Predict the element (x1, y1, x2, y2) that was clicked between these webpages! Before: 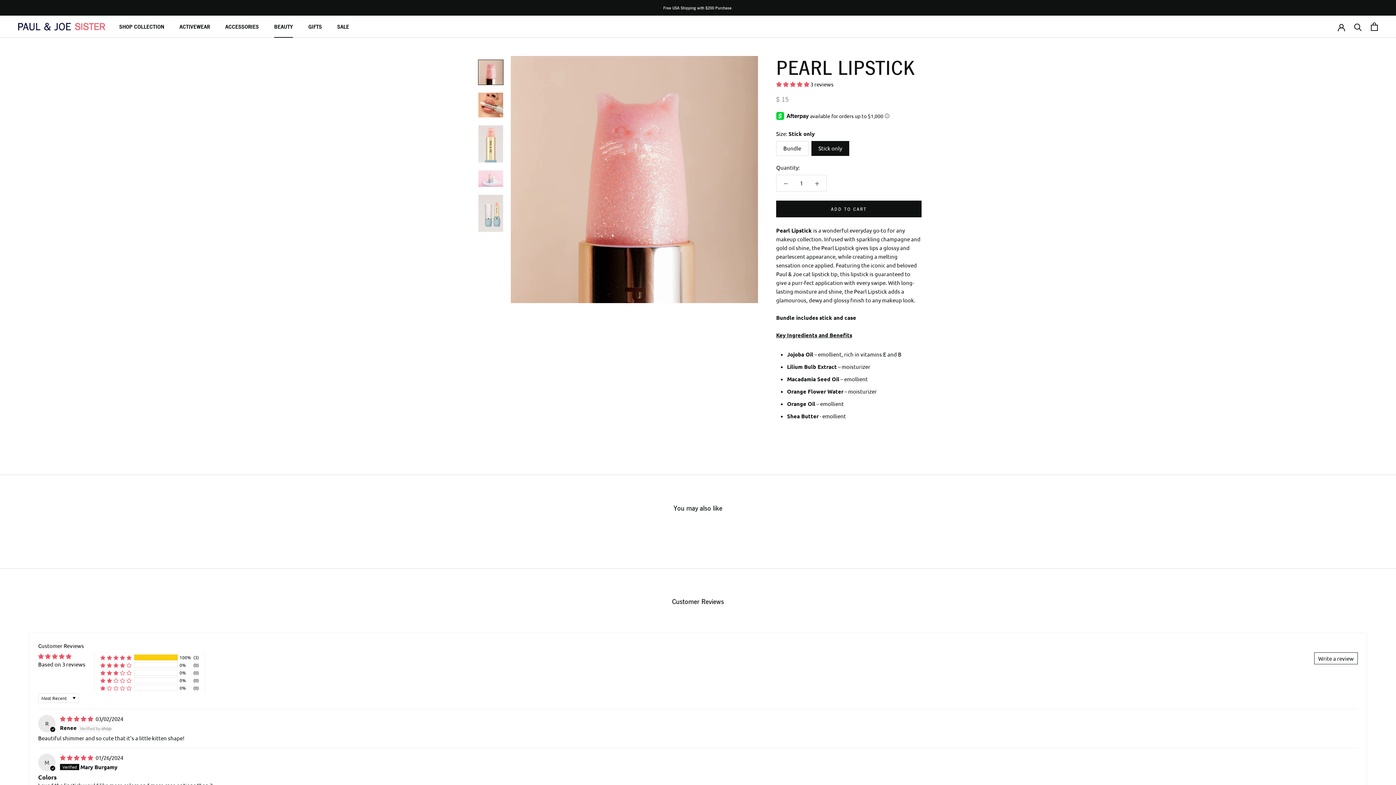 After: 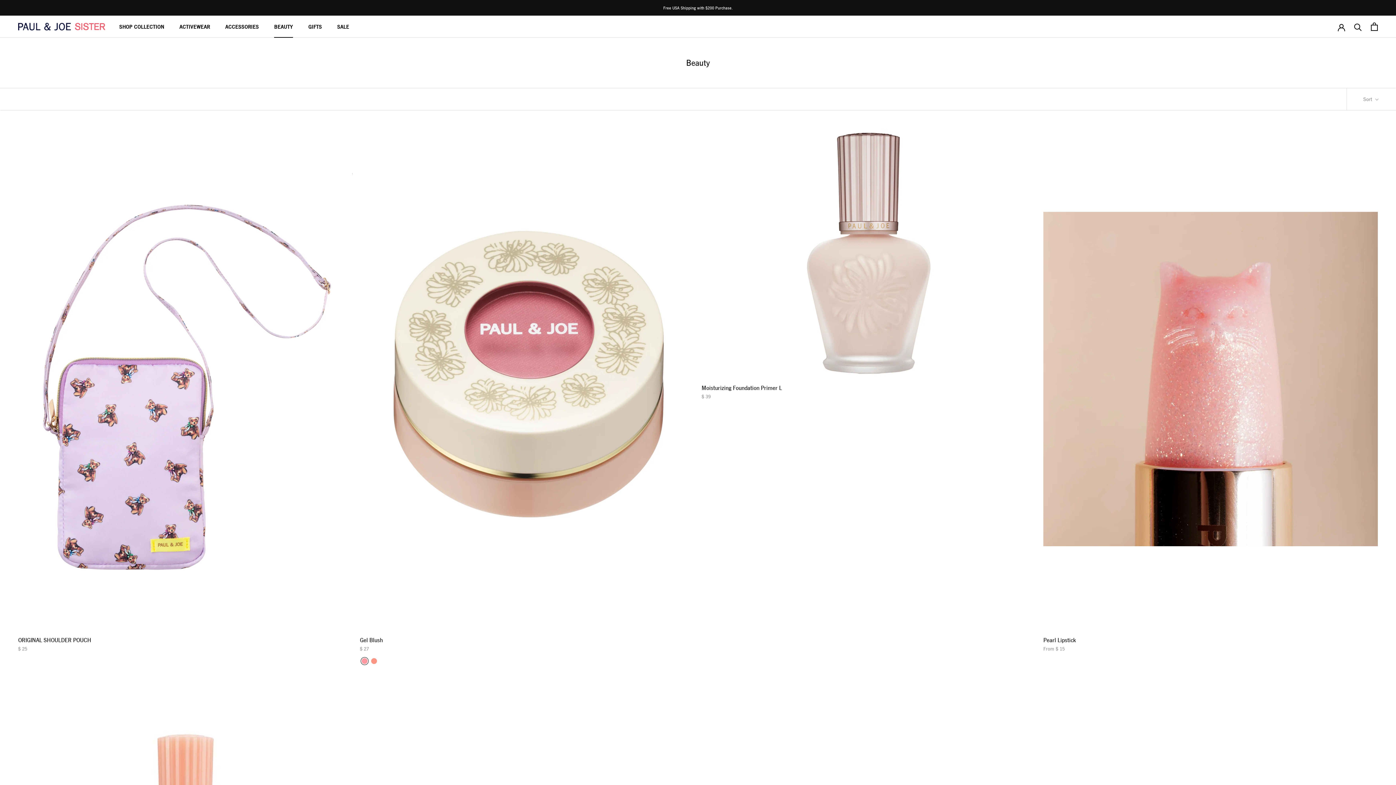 Action: bbox: (274, 23, 293, 29) label: BEAUTY
BEAUTY